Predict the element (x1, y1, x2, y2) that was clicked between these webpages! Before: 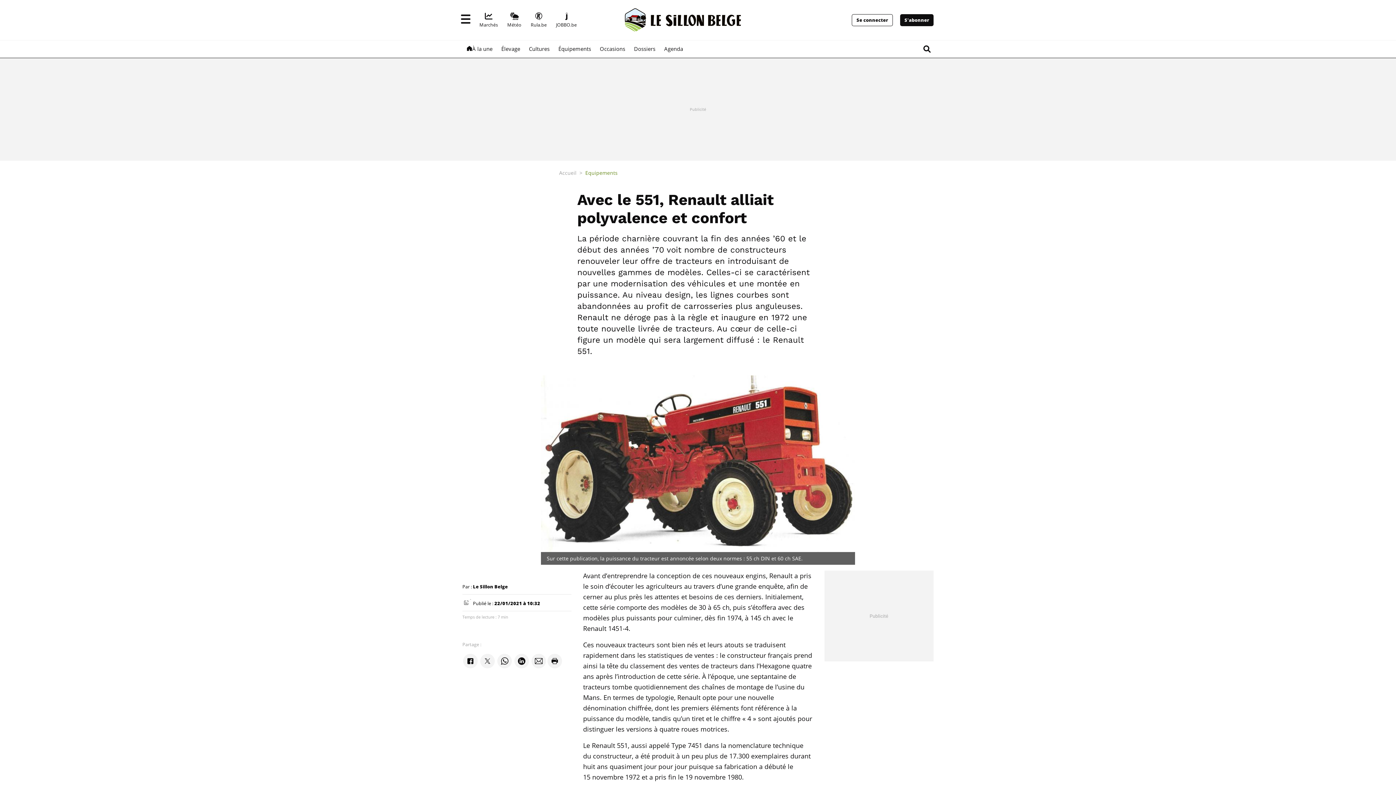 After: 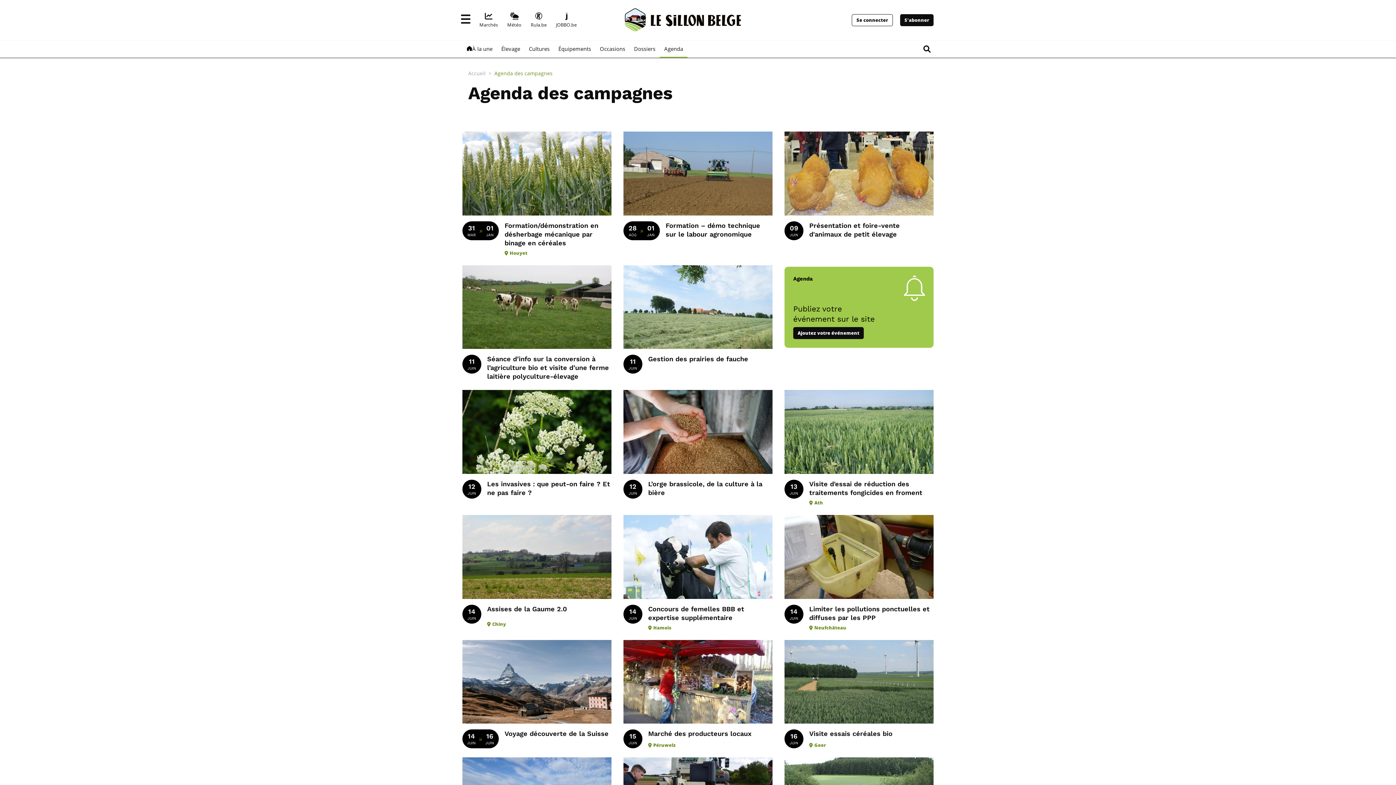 Action: bbox: (660, 40, 687, 57) label: Agenda